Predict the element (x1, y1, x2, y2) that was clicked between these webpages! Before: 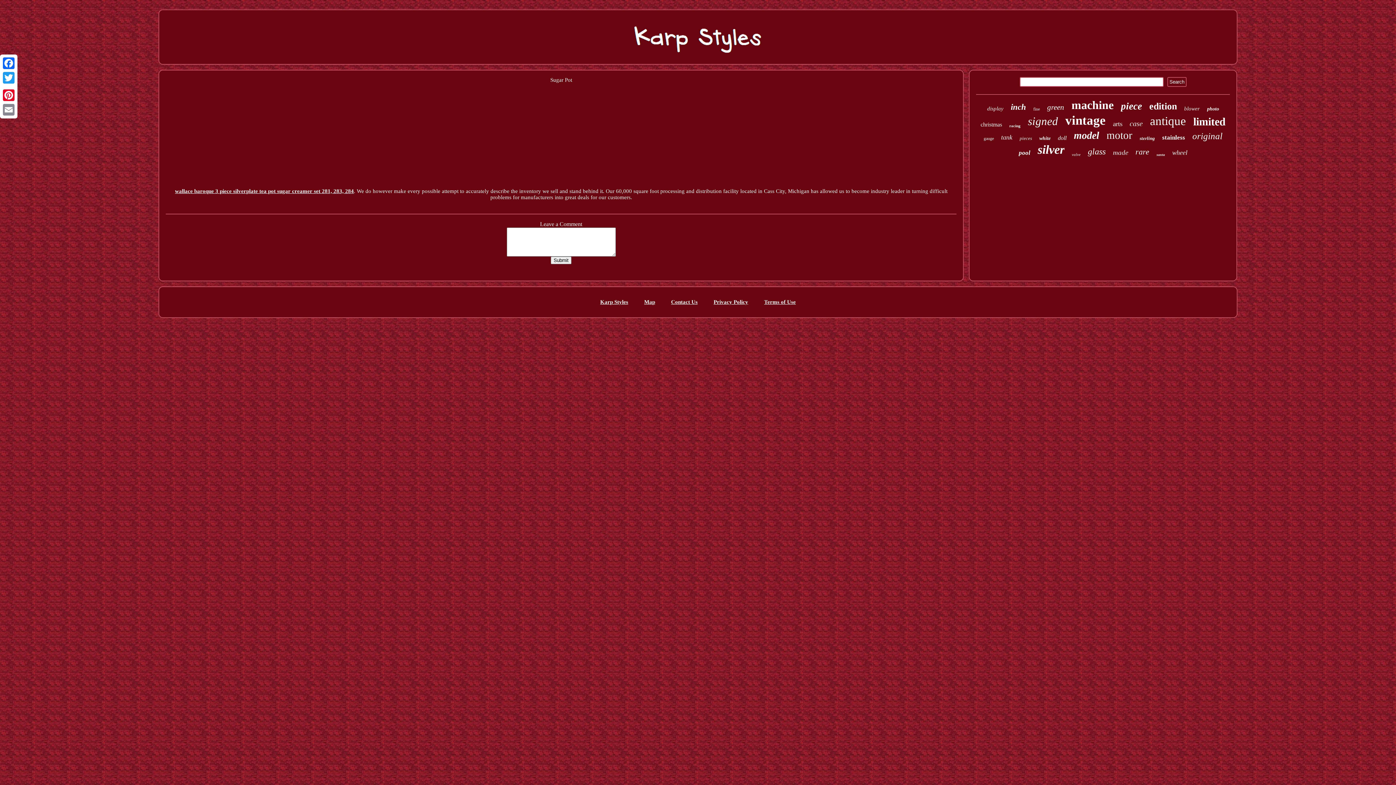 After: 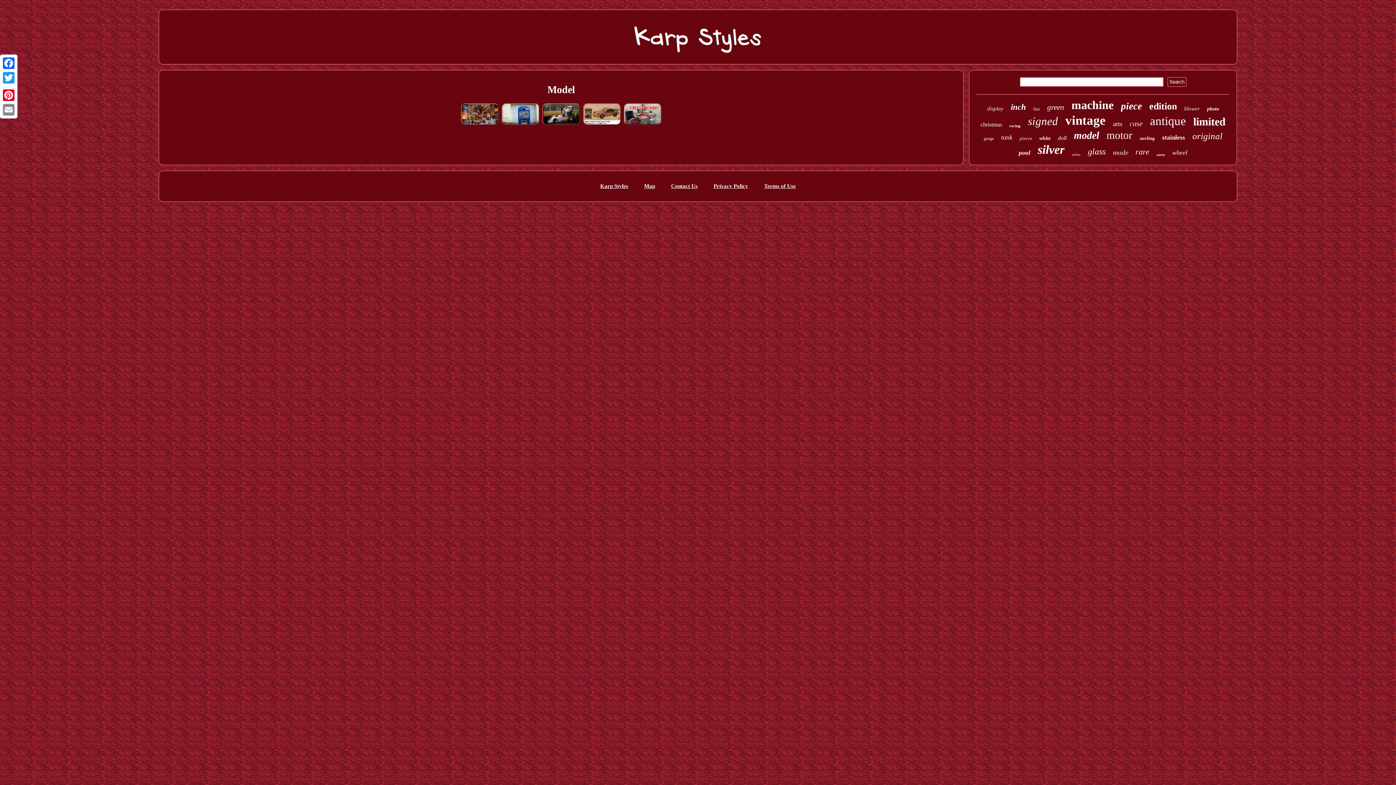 Action: label: model bbox: (1074, 129, 1099, 141)